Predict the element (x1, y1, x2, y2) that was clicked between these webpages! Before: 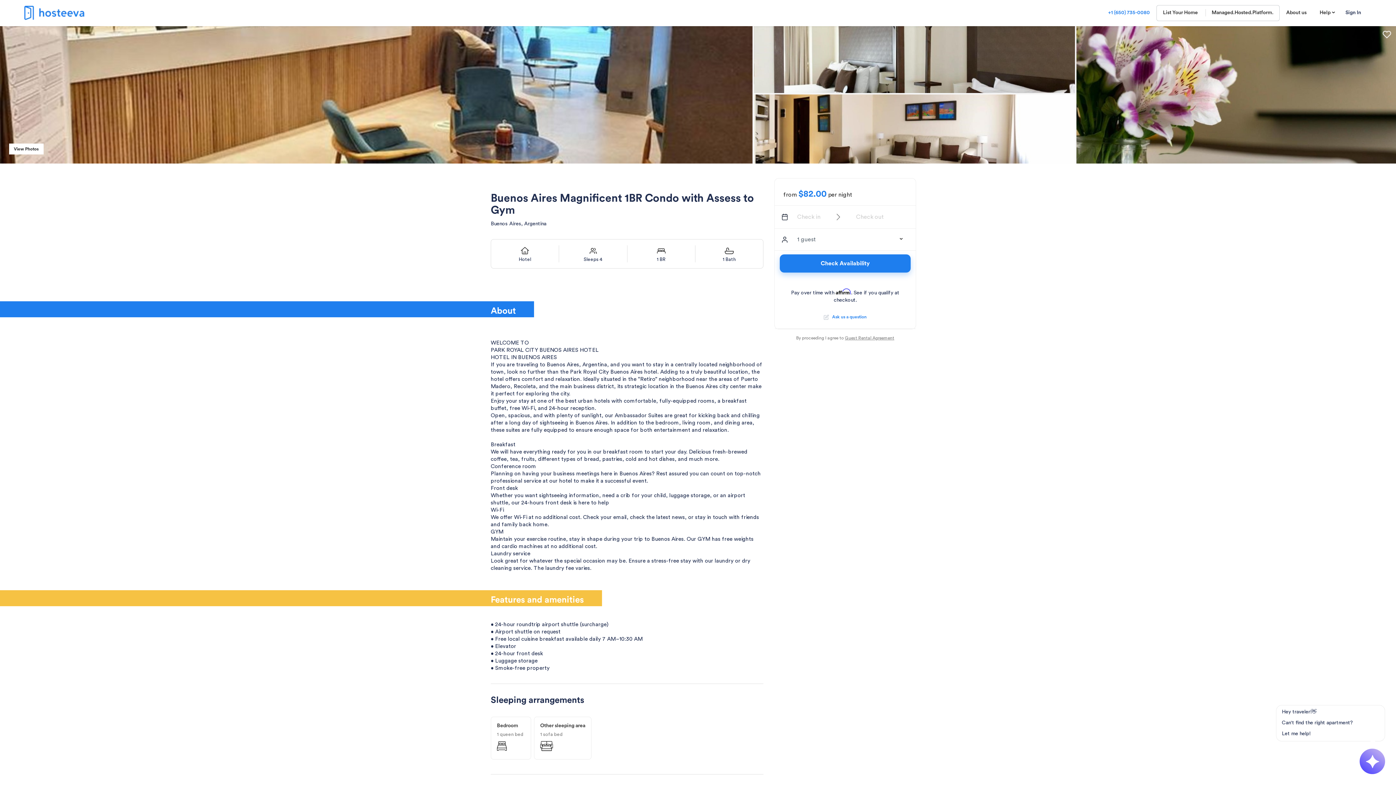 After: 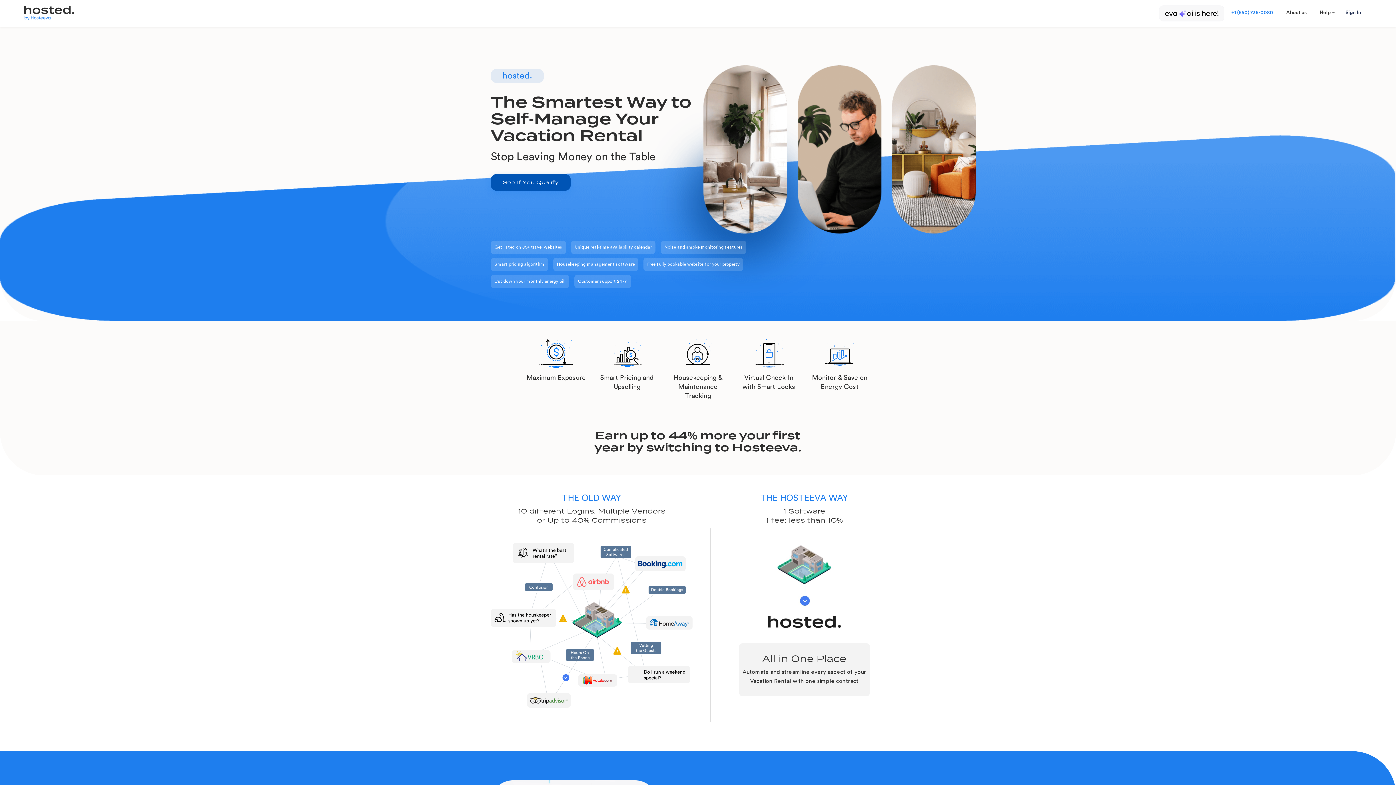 Action: label: Hosted. bbox: (1234, 9, 1252, 16)